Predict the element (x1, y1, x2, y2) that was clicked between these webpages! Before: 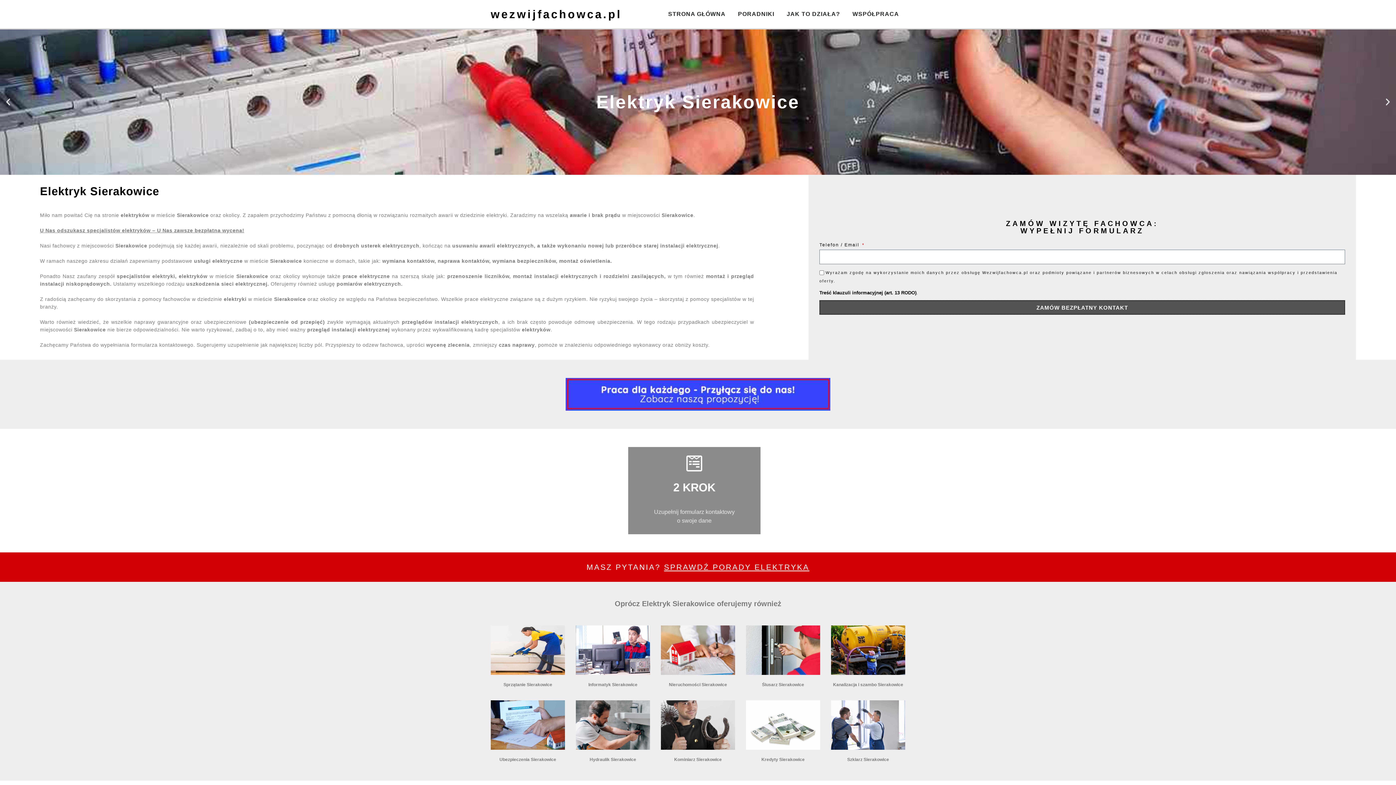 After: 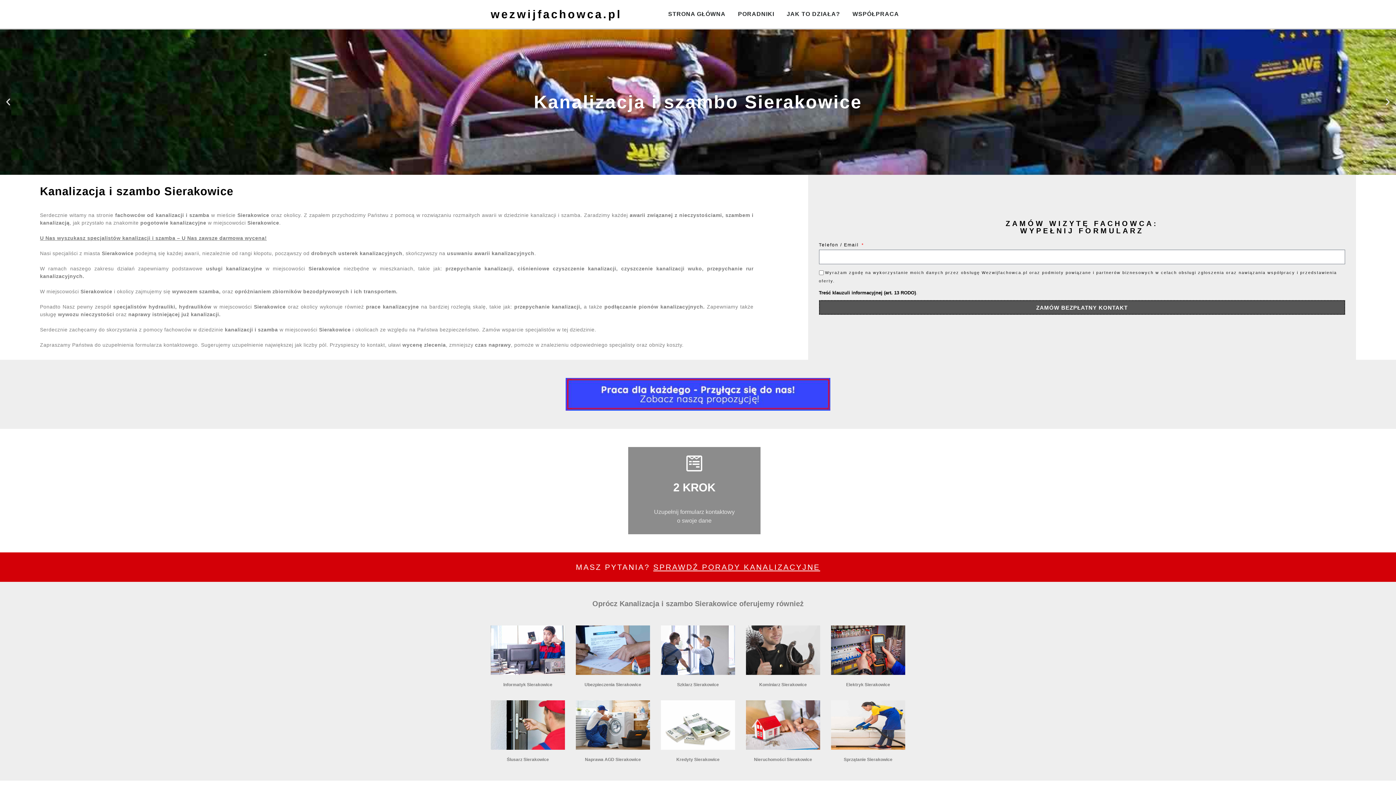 Action: bbox: (831, 625, 905, 675)